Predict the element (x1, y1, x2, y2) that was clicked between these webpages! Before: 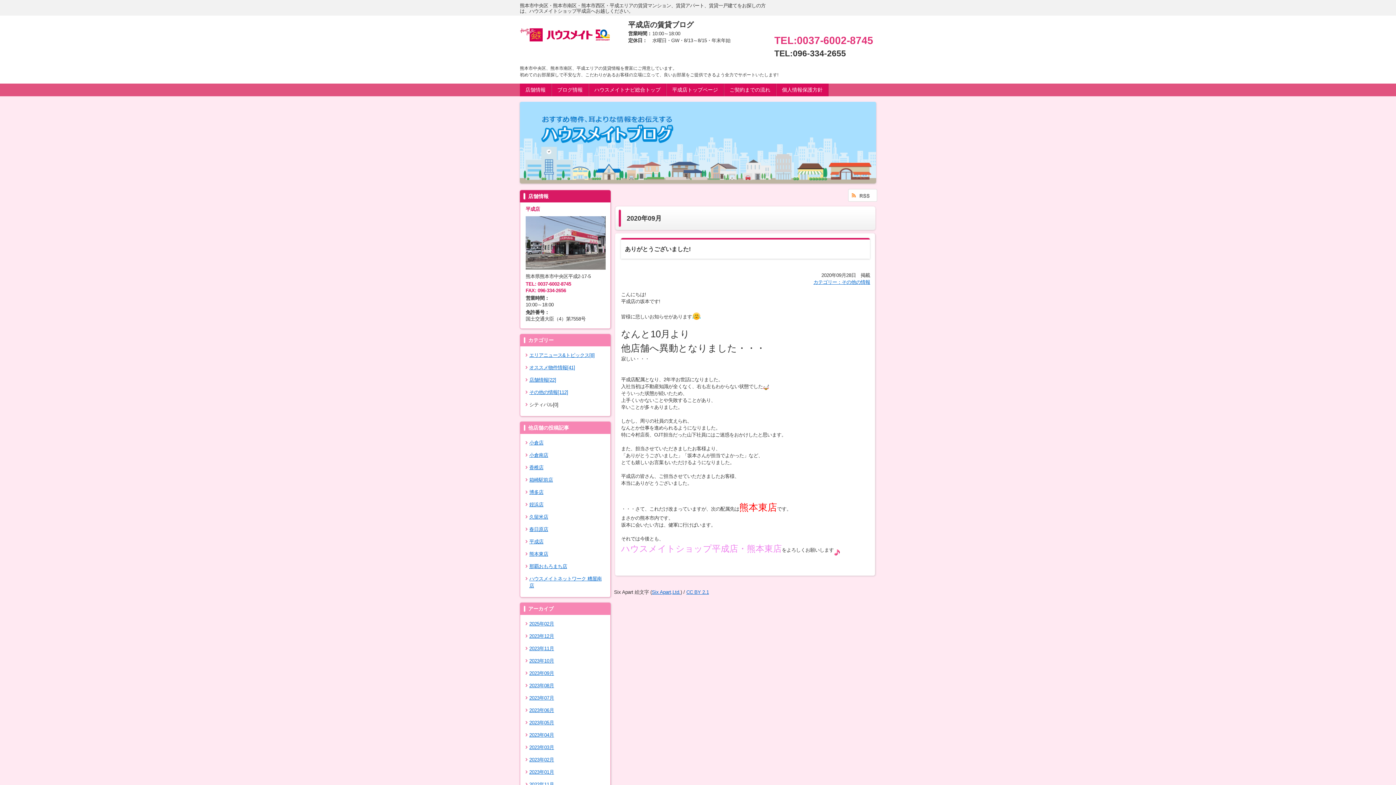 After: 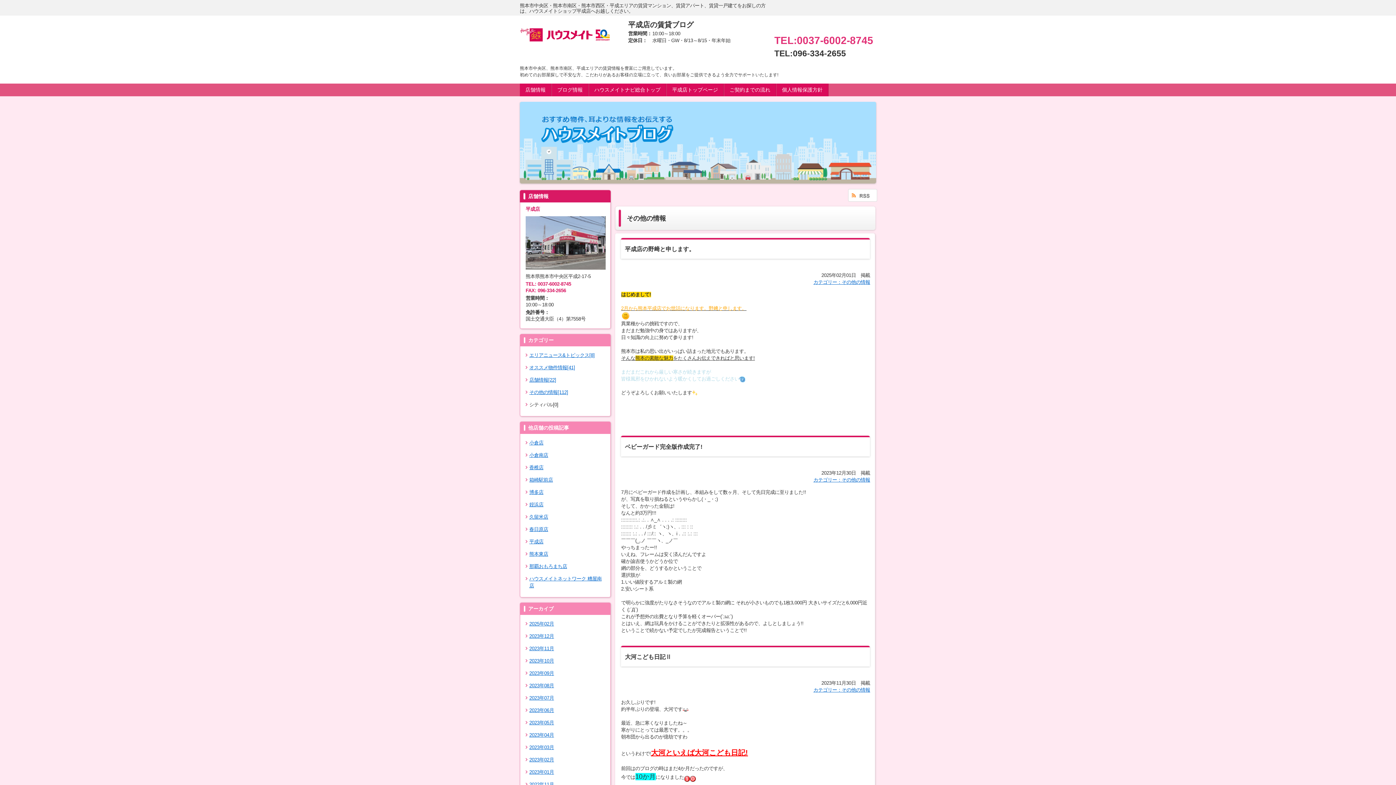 Action: bbox: (529, 389, 568, 395) label: その他の情報[112]